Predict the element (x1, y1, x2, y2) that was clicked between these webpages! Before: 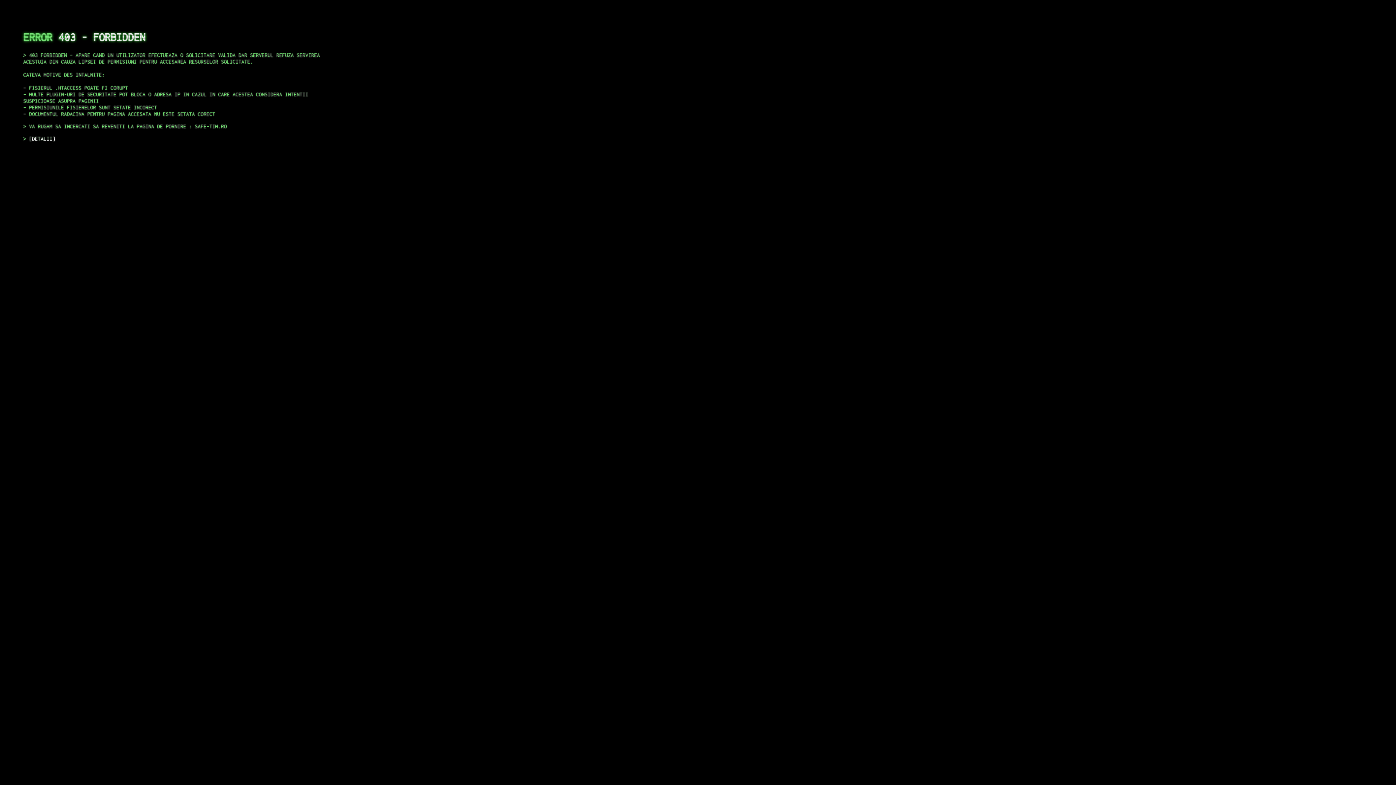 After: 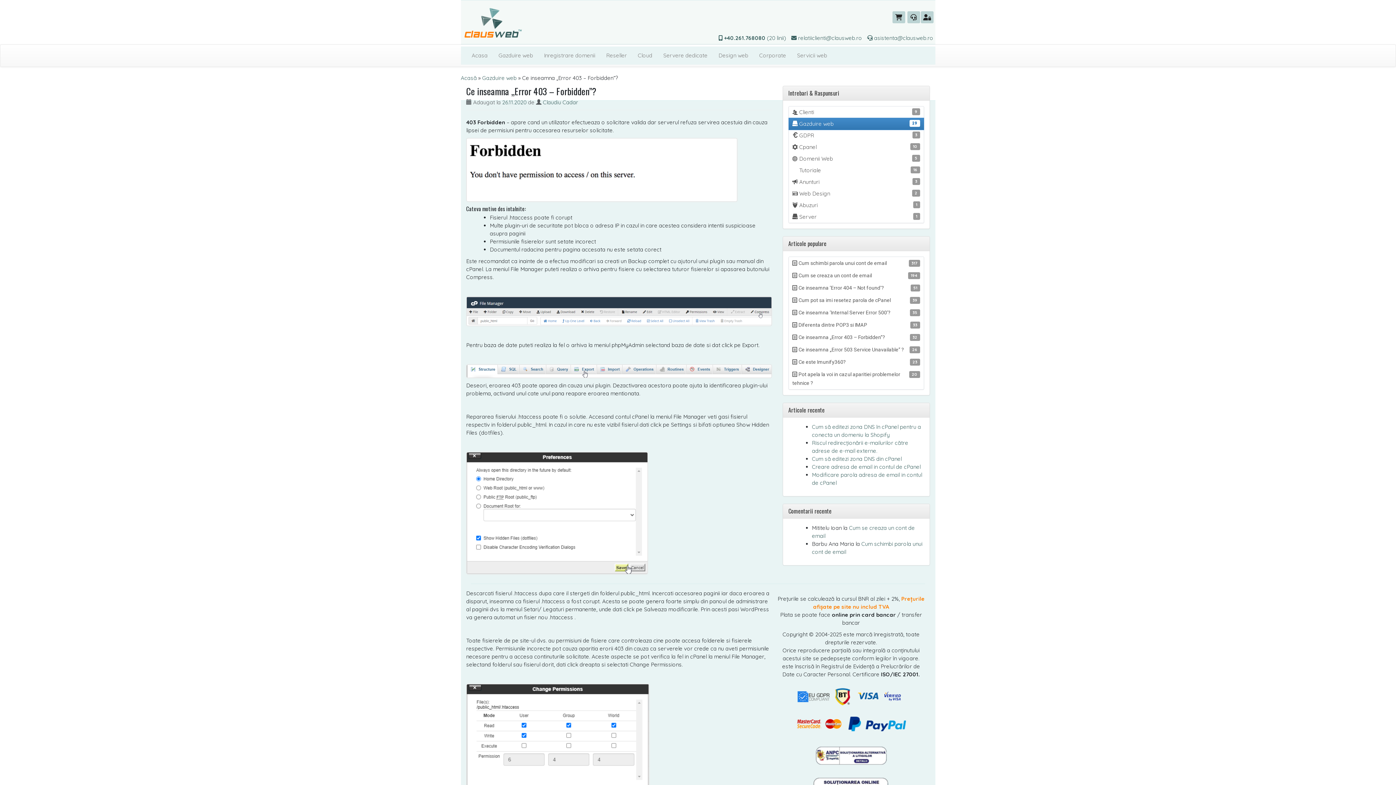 Action: label: DETALII bbox: (29, 135, 55, 141)